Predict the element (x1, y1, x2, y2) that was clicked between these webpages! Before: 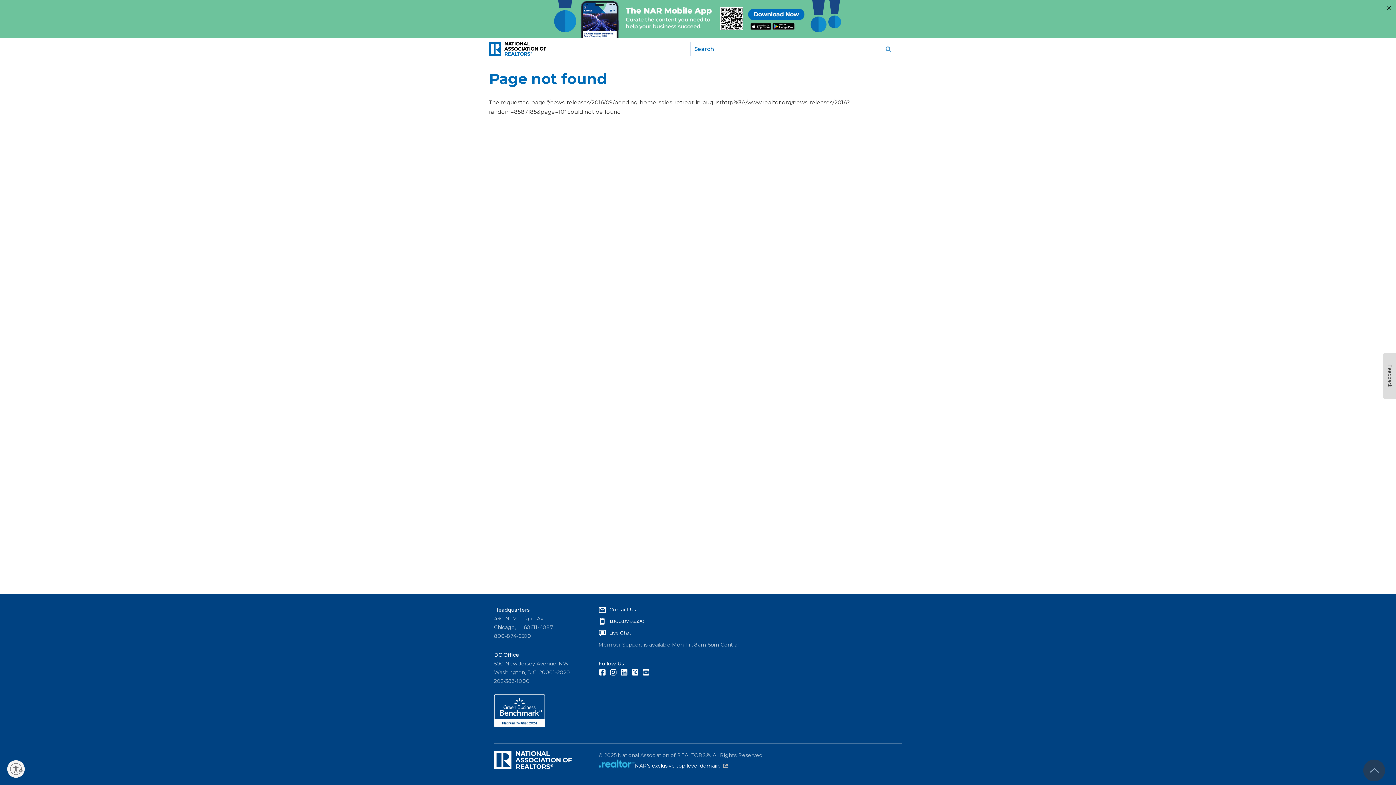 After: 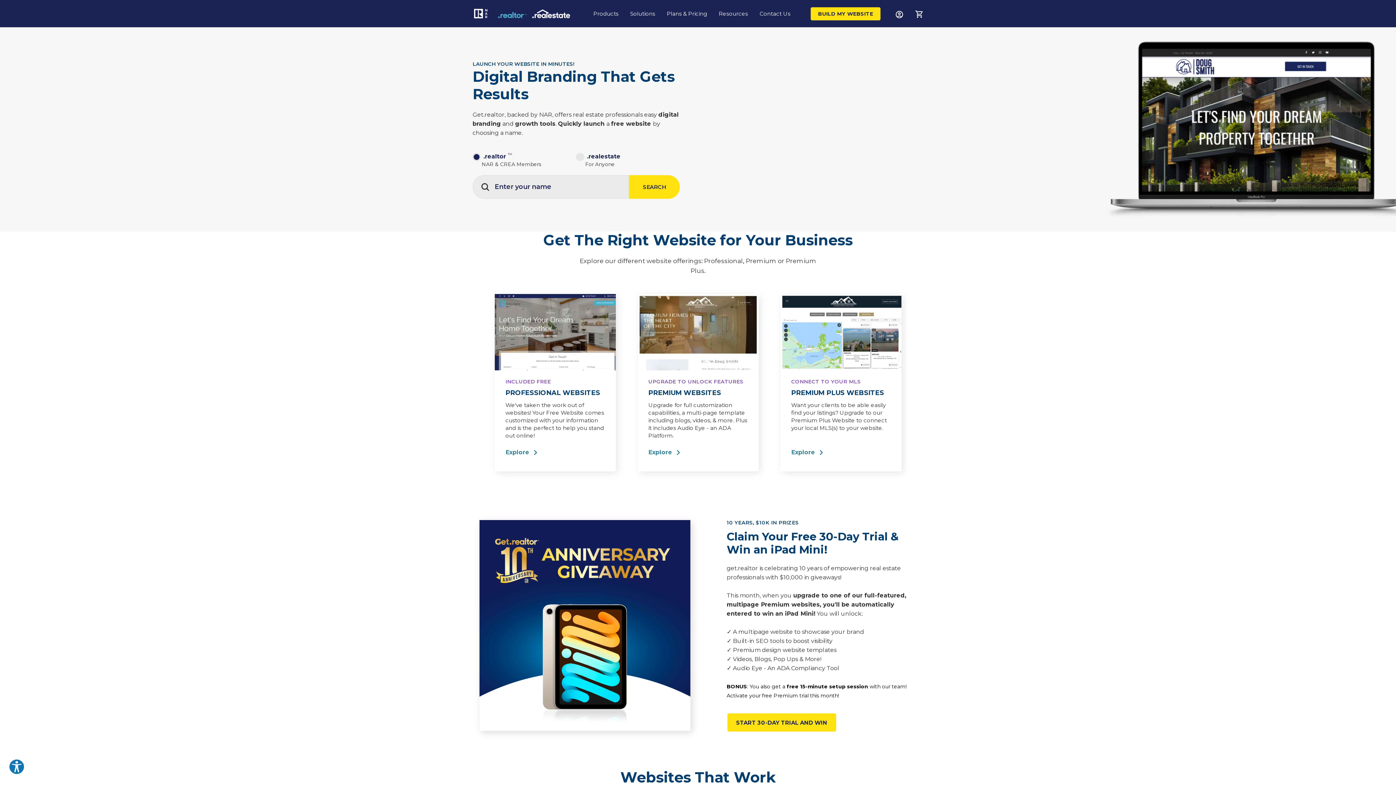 Action: label: NAR's exclusive top-level domain.
(link is external) bbox: (635, 762, 727, 769)